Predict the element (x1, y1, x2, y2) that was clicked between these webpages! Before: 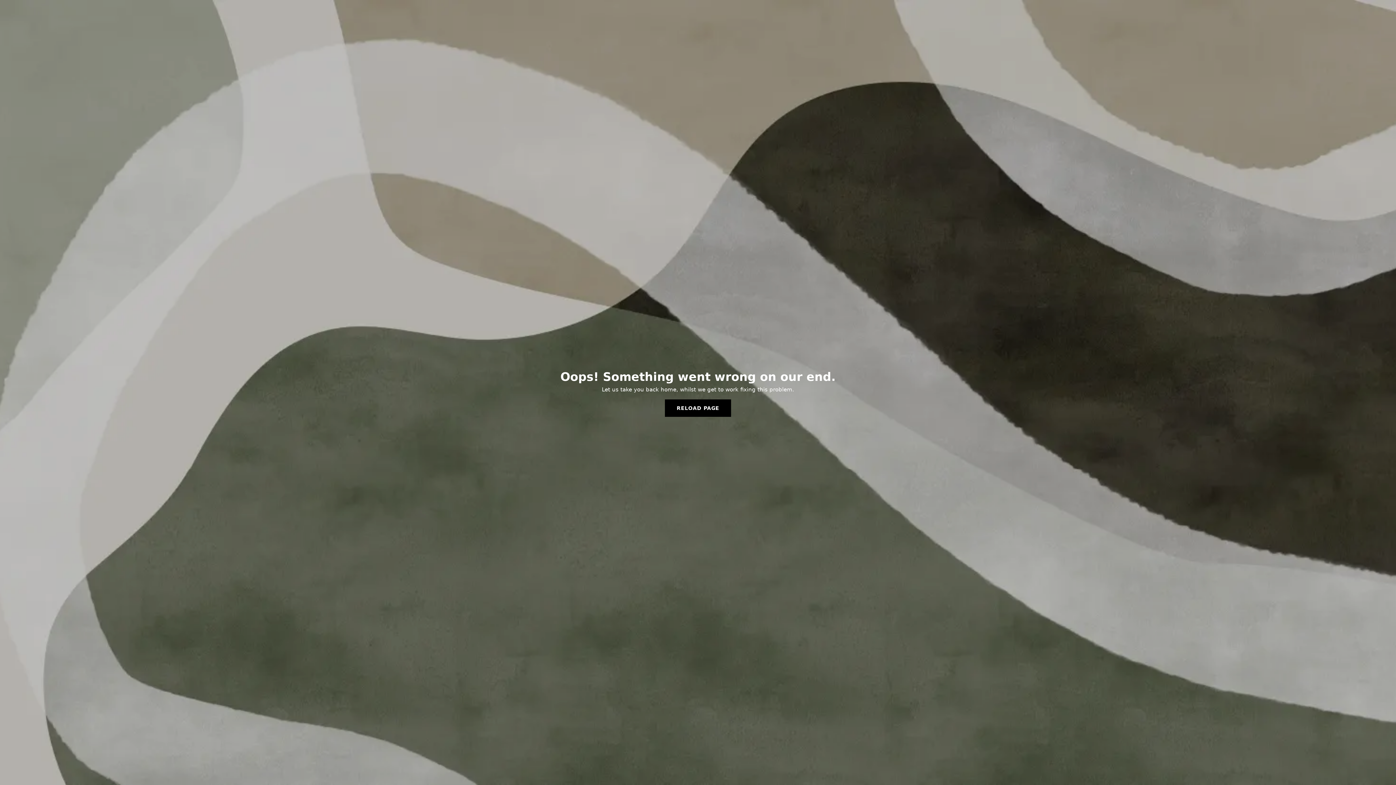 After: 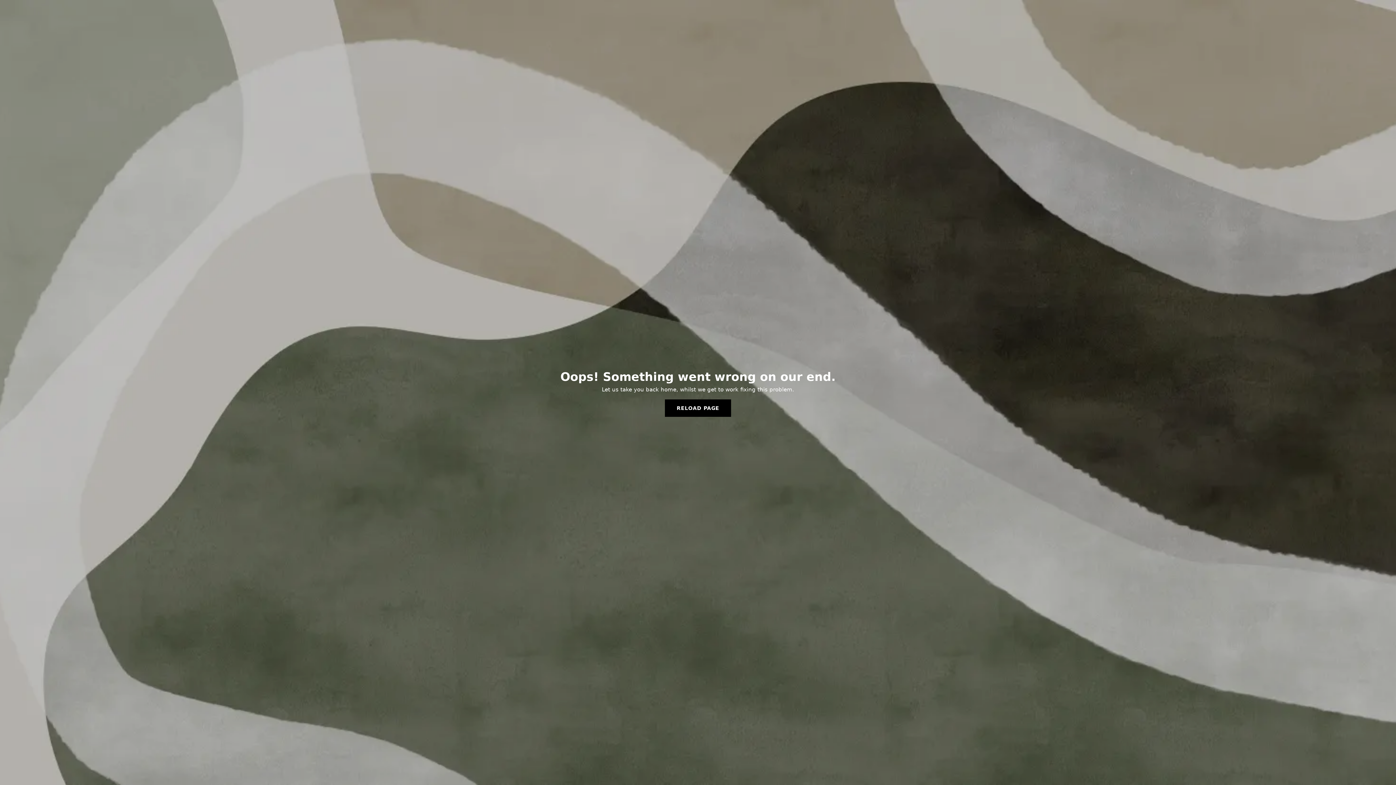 Action: bbox: (665, 399, 731, 417) label: RELOAD PAGE